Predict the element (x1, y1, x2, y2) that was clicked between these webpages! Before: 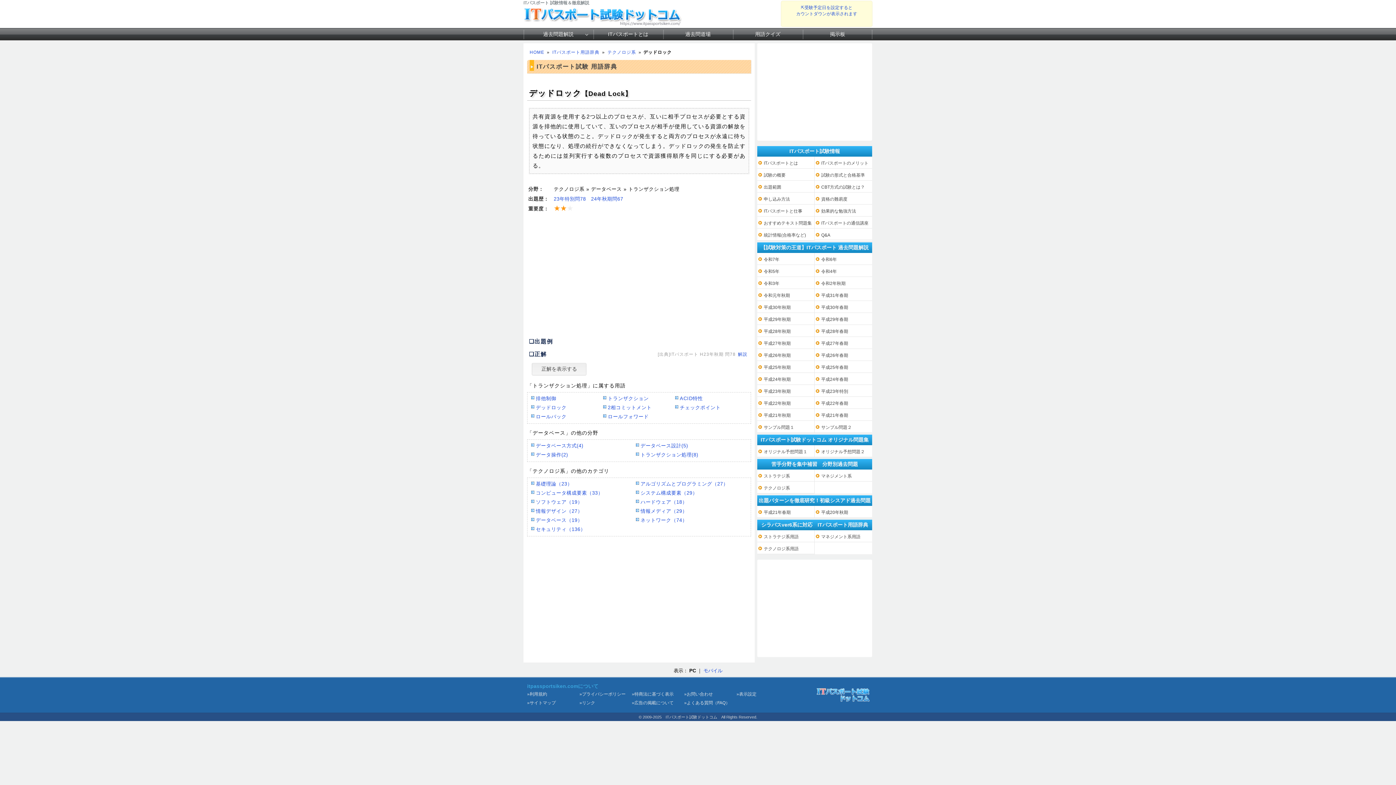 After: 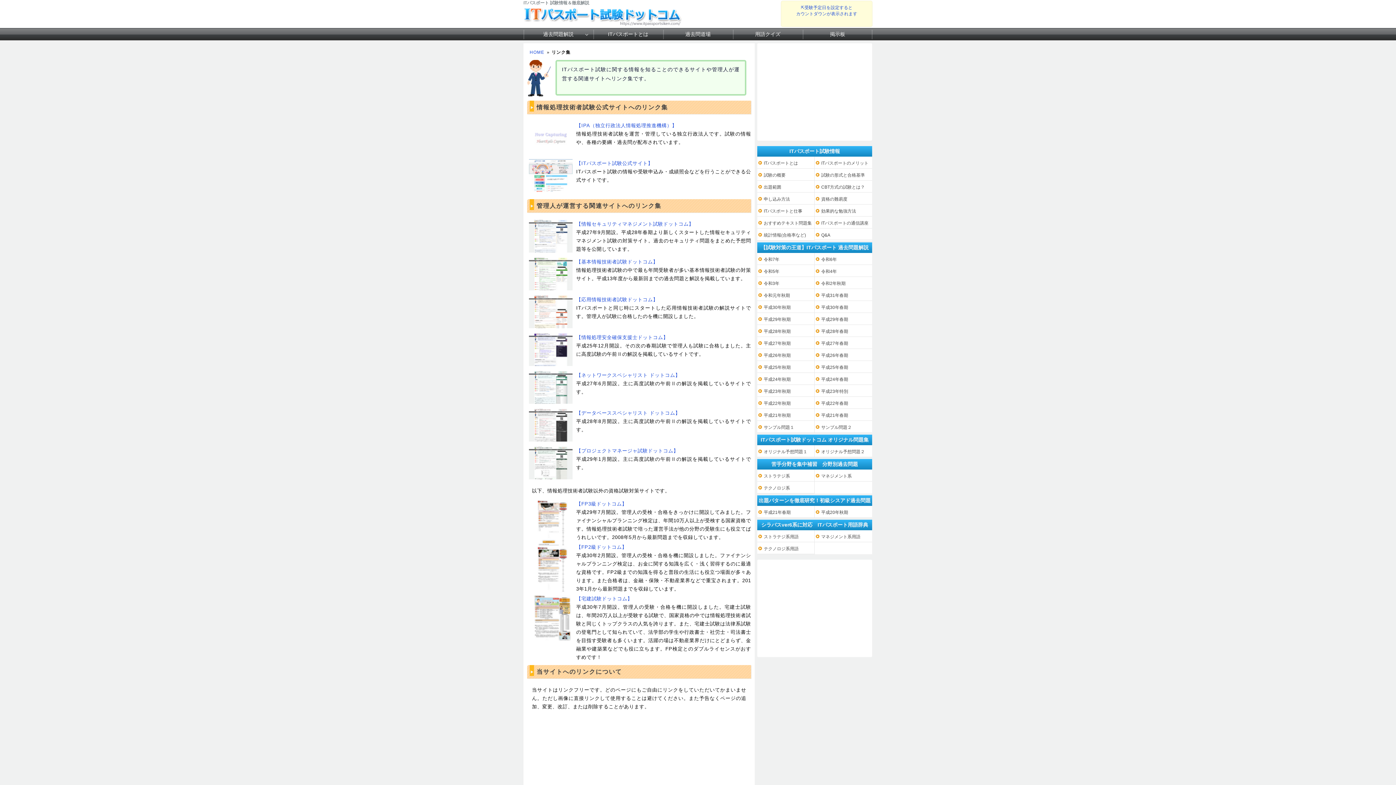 Action: label: »リンク bbox: (579, 698, 630, 707)